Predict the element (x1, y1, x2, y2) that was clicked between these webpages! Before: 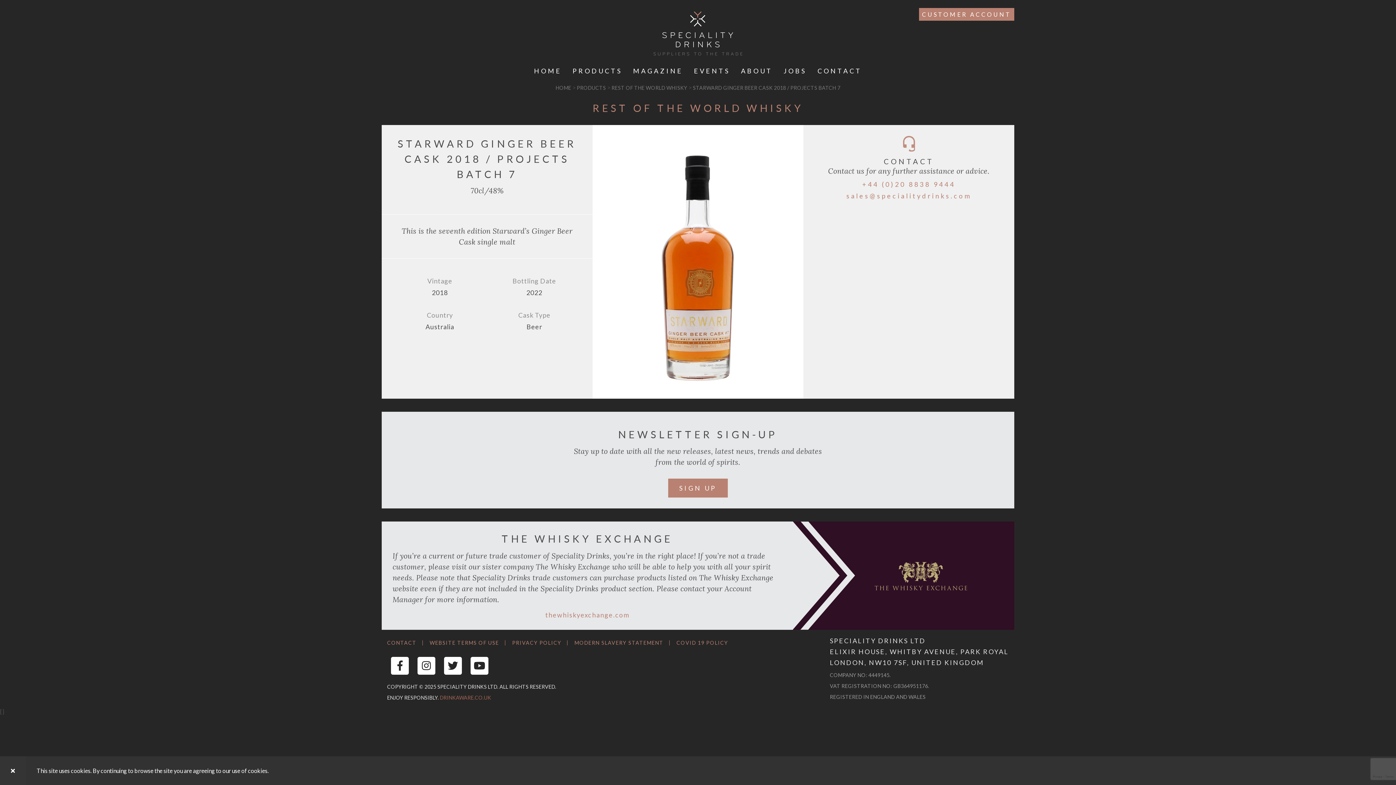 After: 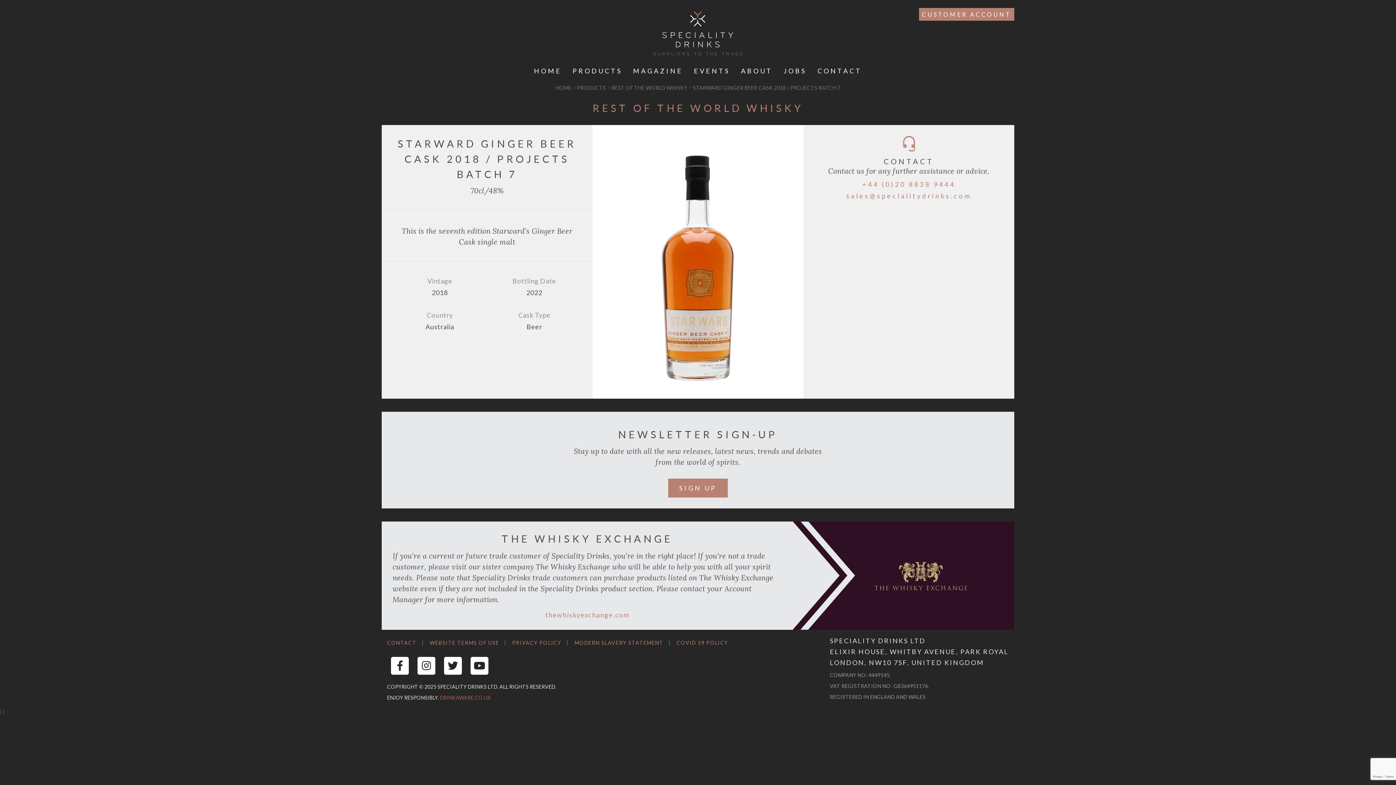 Action: bbox: (0, 756, 25, 785)